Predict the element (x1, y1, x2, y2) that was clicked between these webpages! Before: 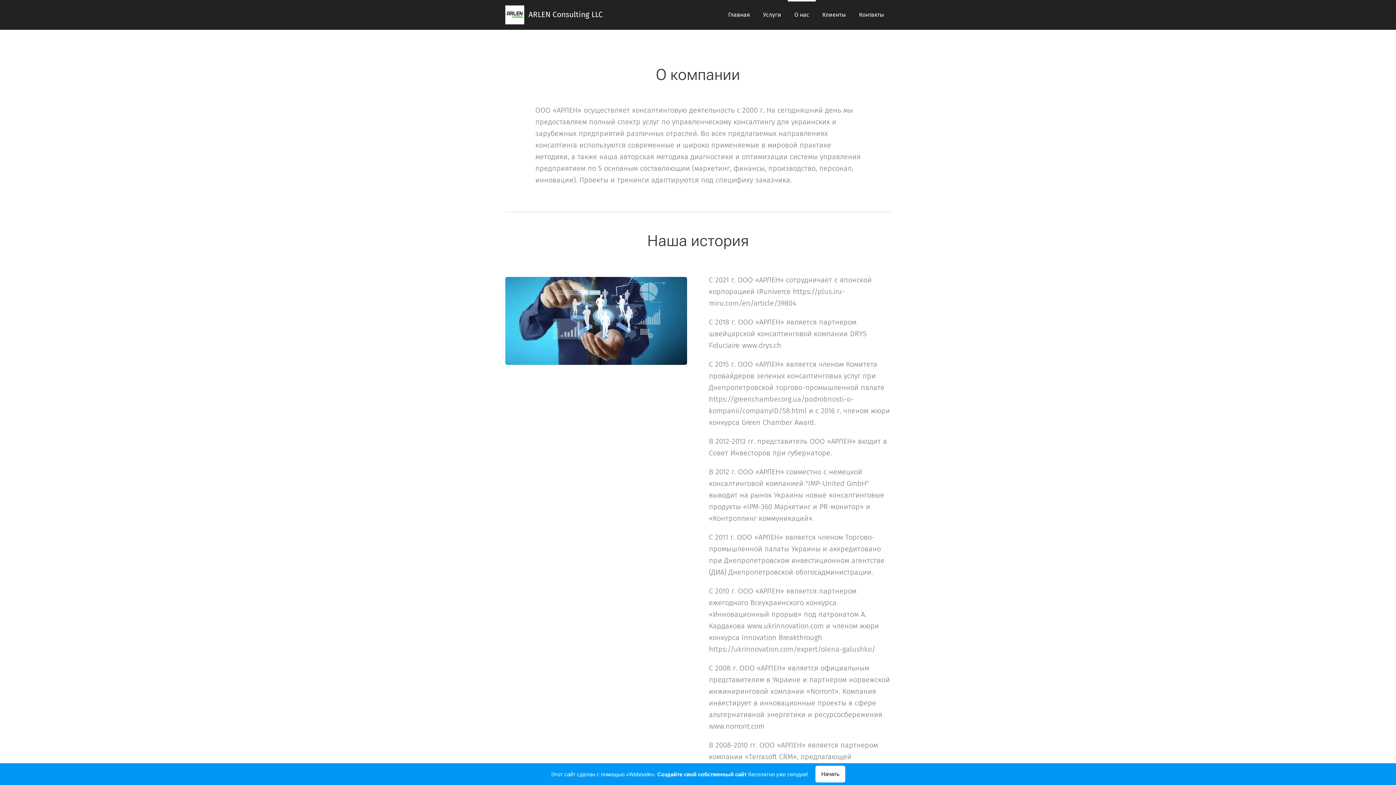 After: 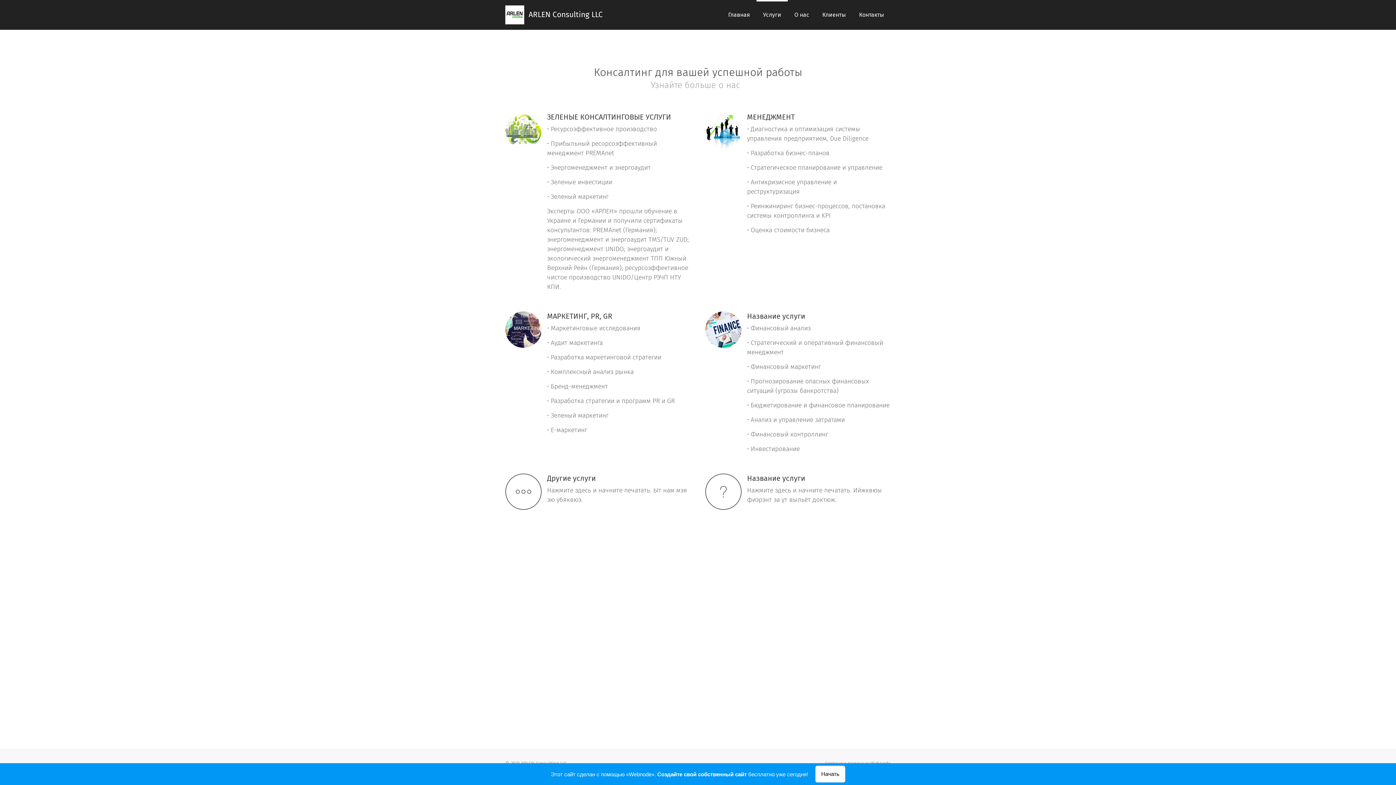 Action: bbox: (756, 0, 788, 29) label: Услуги